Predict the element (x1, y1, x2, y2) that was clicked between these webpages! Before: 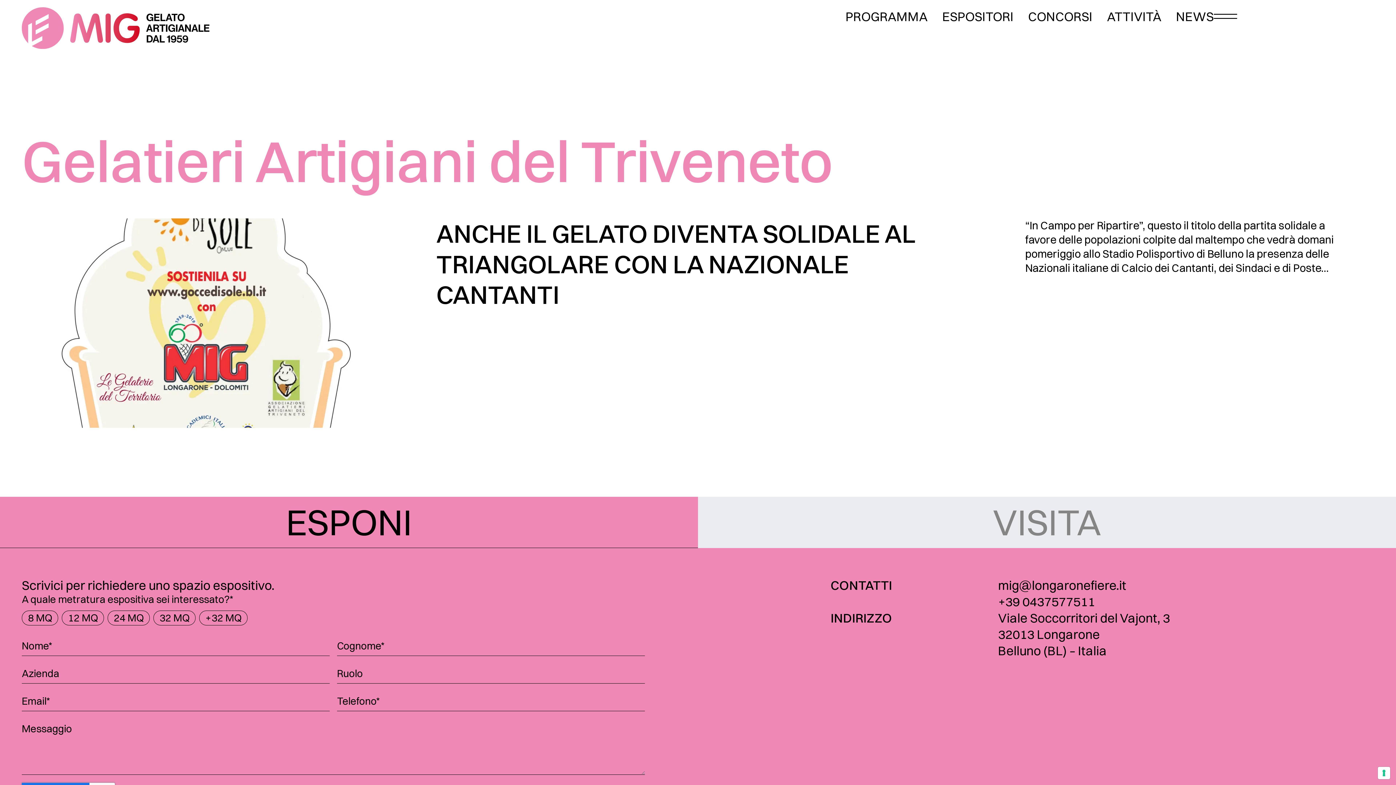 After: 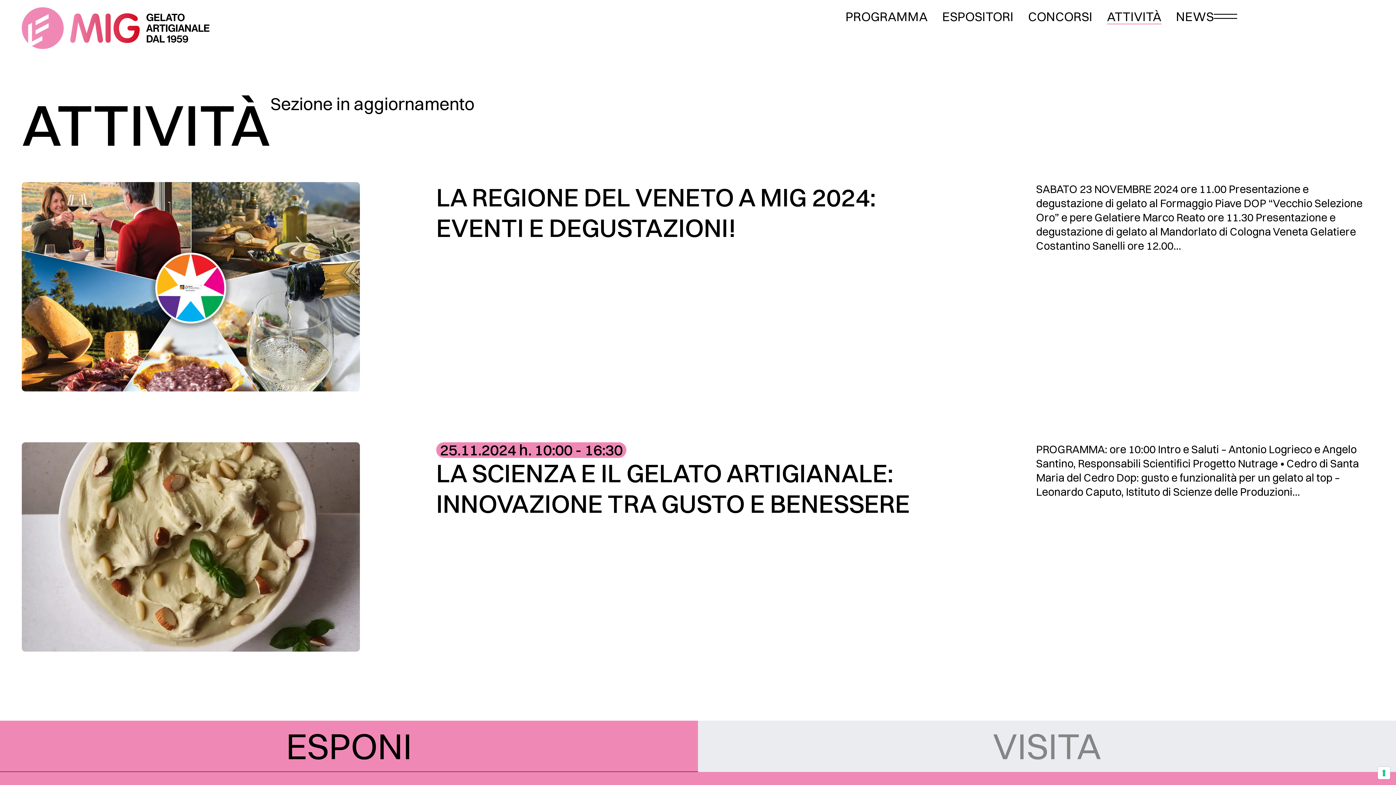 Action: bbox: (1107, 9, 1161, 24) label: ATTIVITÀ